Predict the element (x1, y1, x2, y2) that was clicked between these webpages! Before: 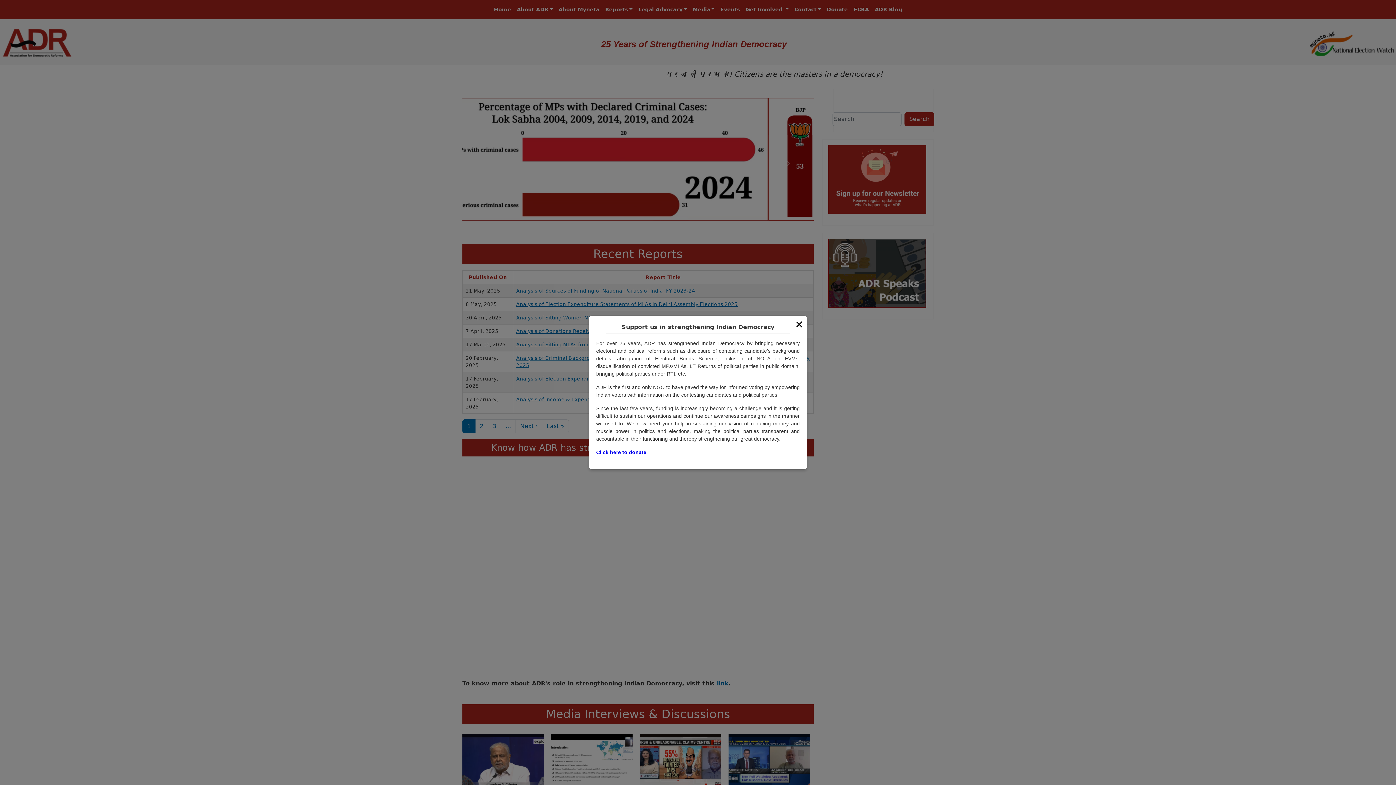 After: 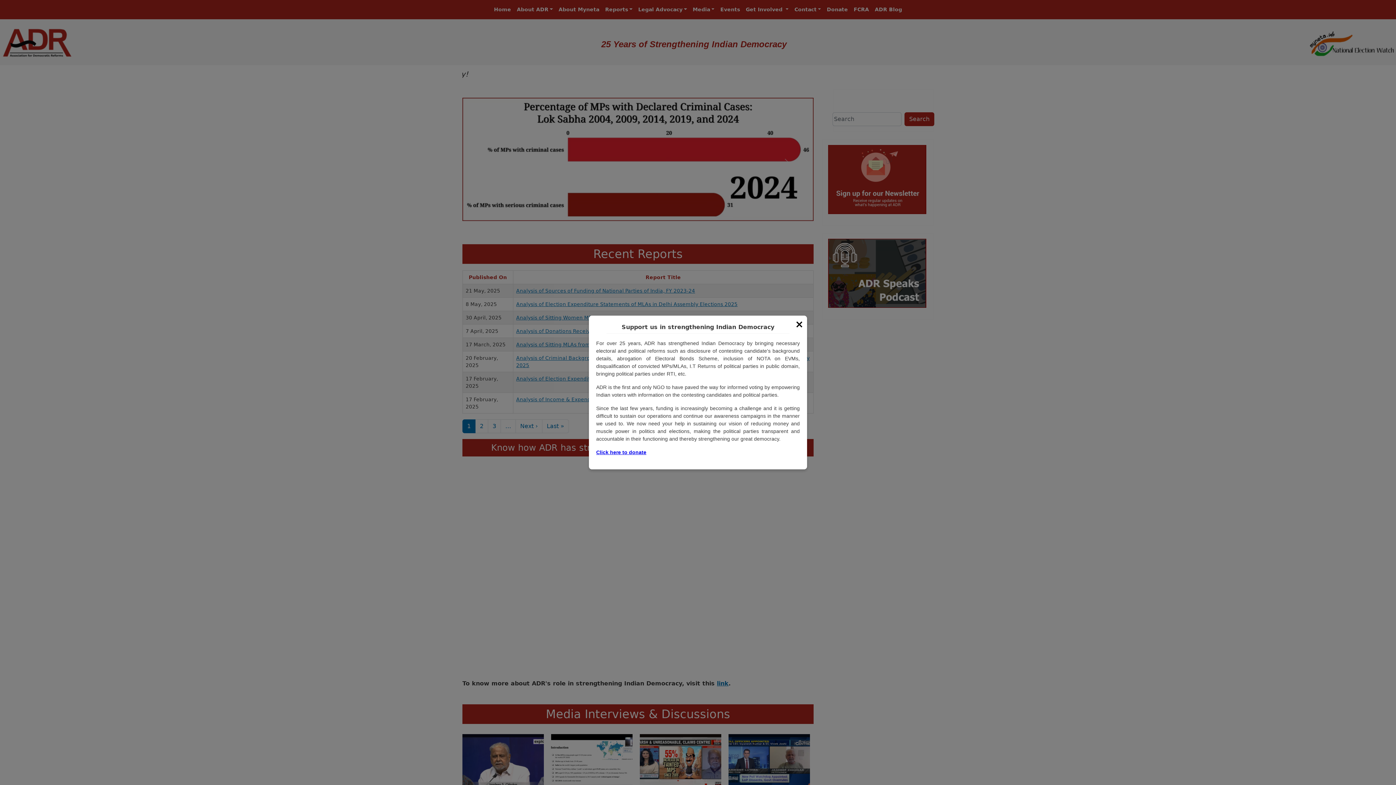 Action: bbox: (596, 449, 646, 455) label: Click here to donate